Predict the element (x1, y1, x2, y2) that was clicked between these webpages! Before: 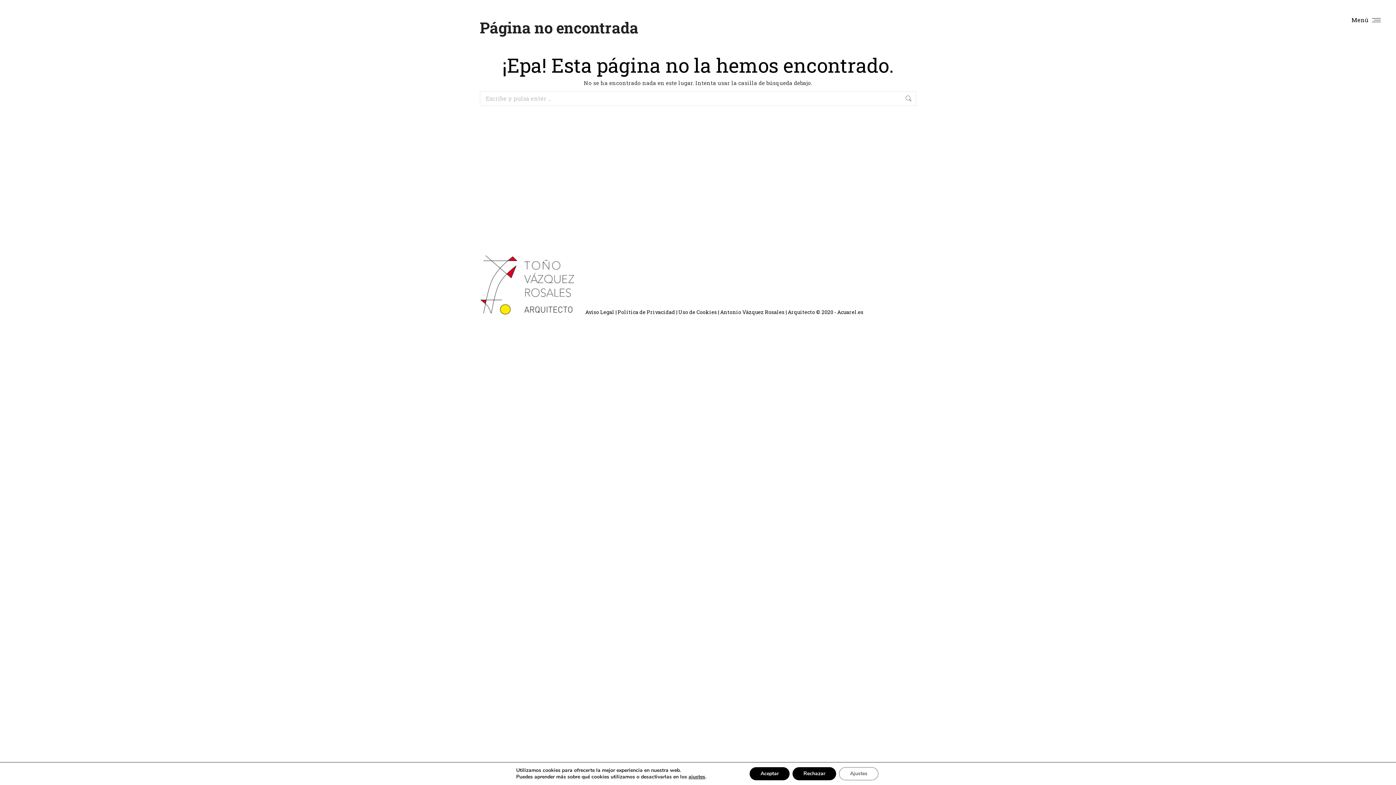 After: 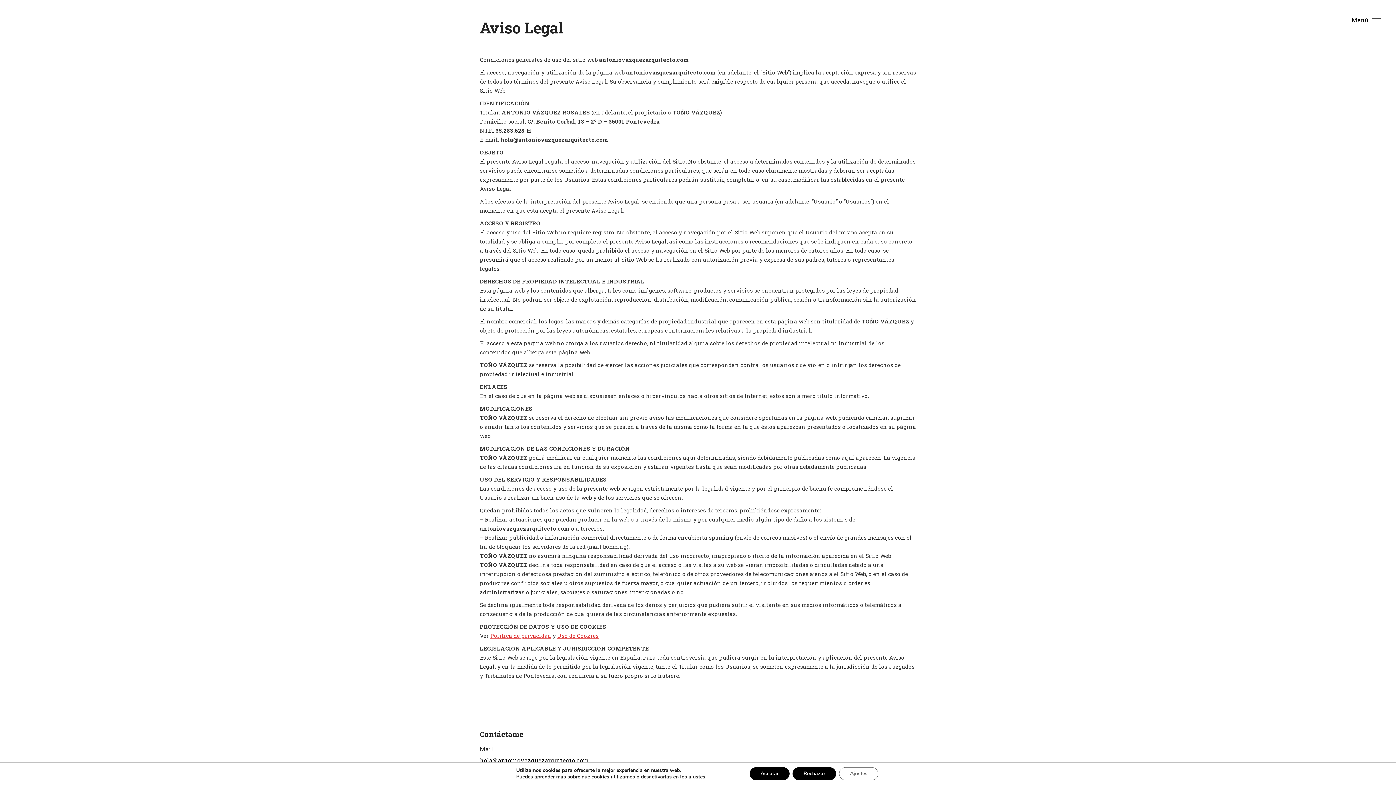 Action: label: Aviso Legal bbox: (585, 308, 614, 315)